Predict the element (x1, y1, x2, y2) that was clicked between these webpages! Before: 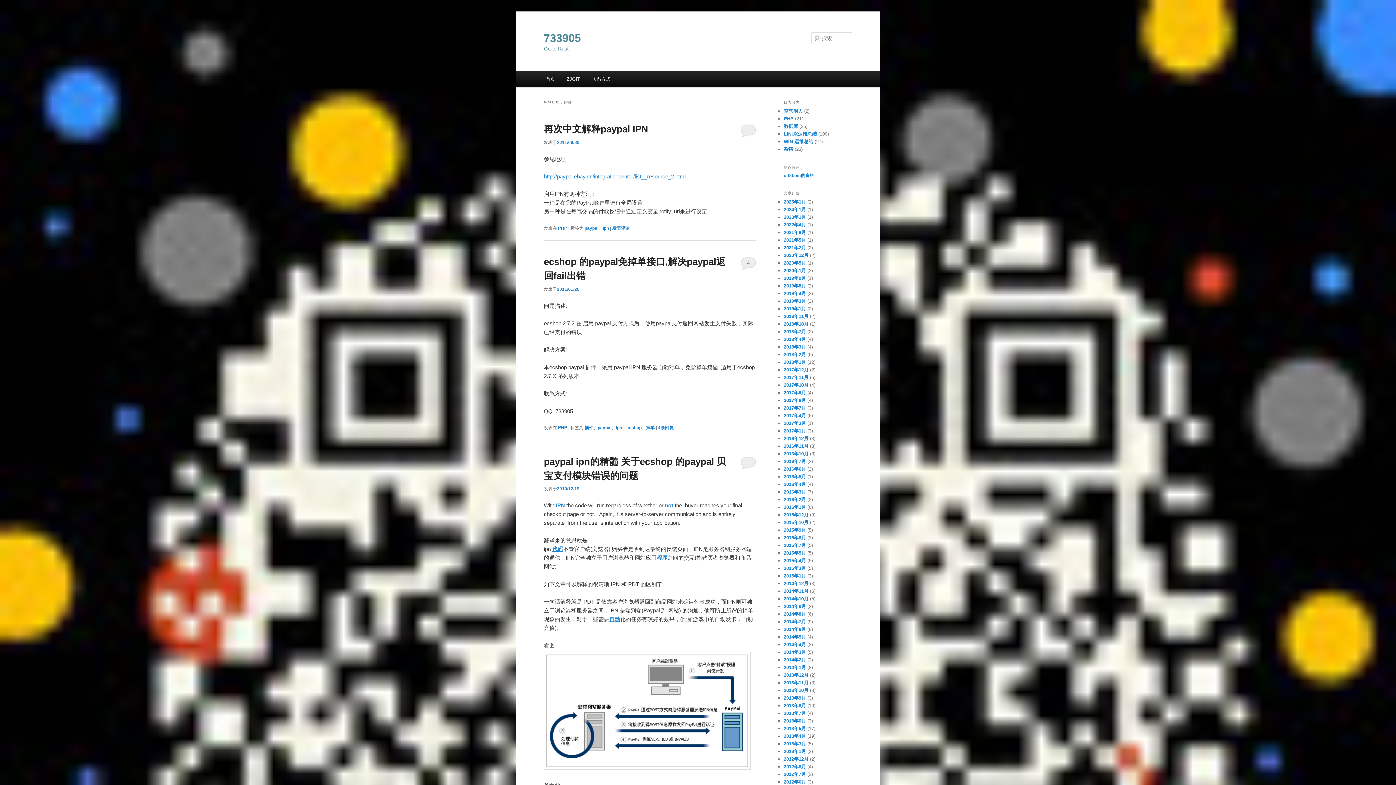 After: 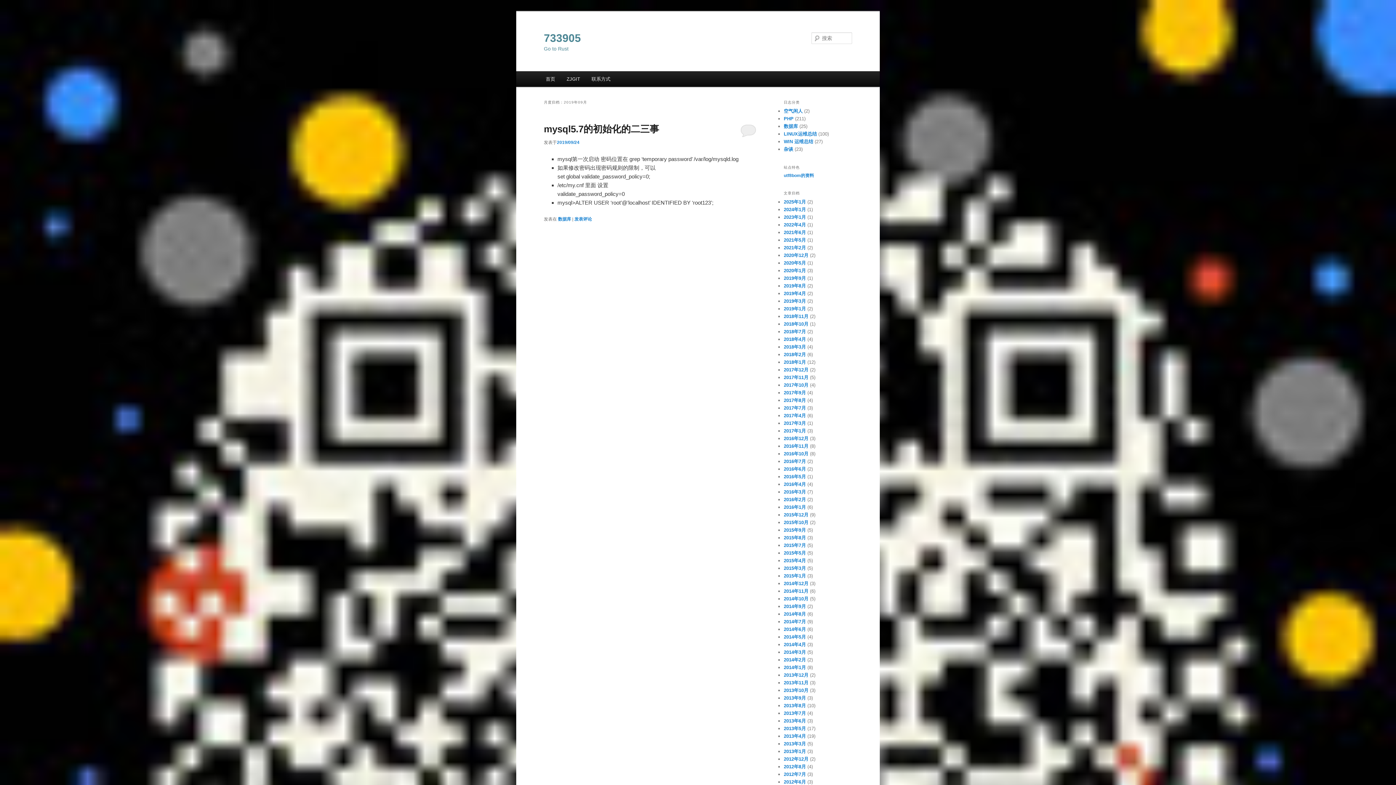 Action: label: 2019年9月 bbox: (784, 275, 806, 281)